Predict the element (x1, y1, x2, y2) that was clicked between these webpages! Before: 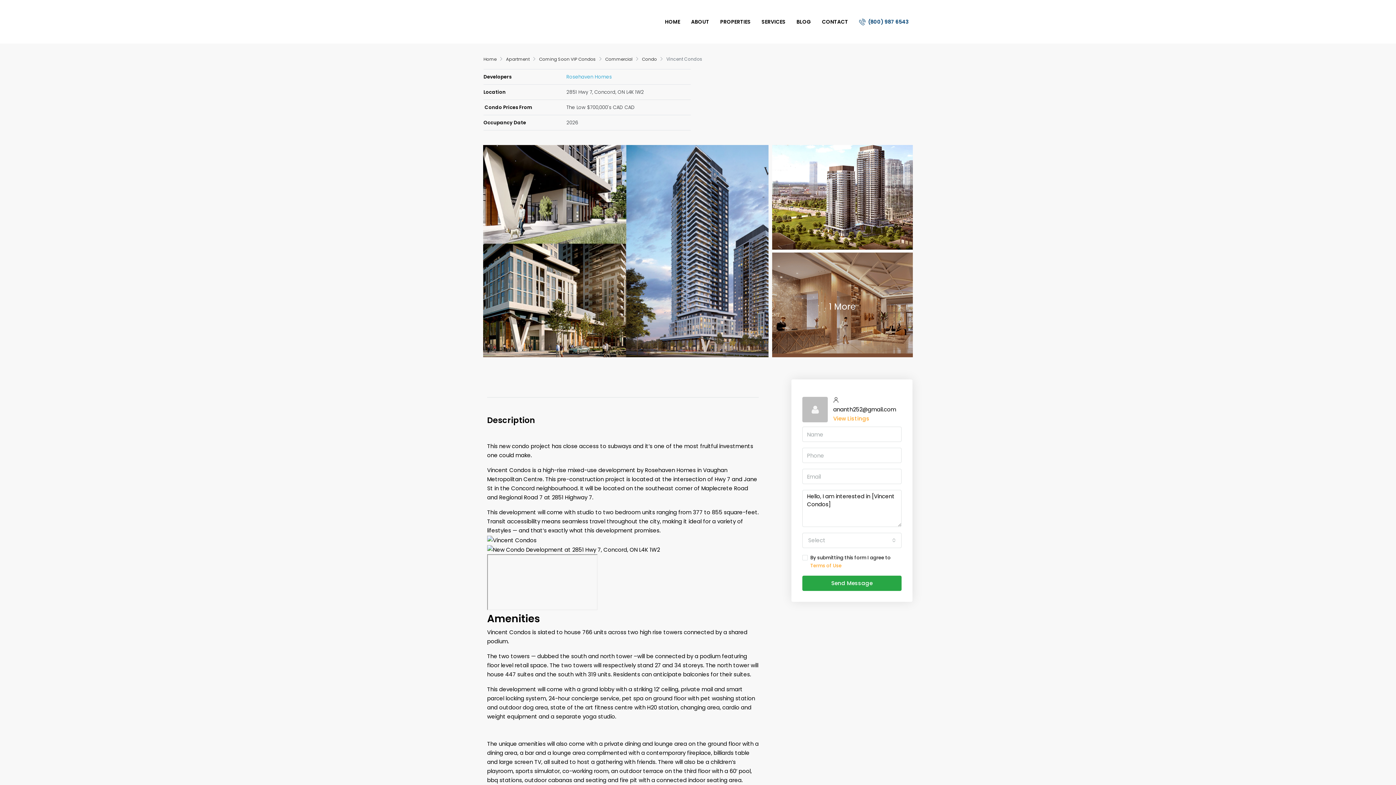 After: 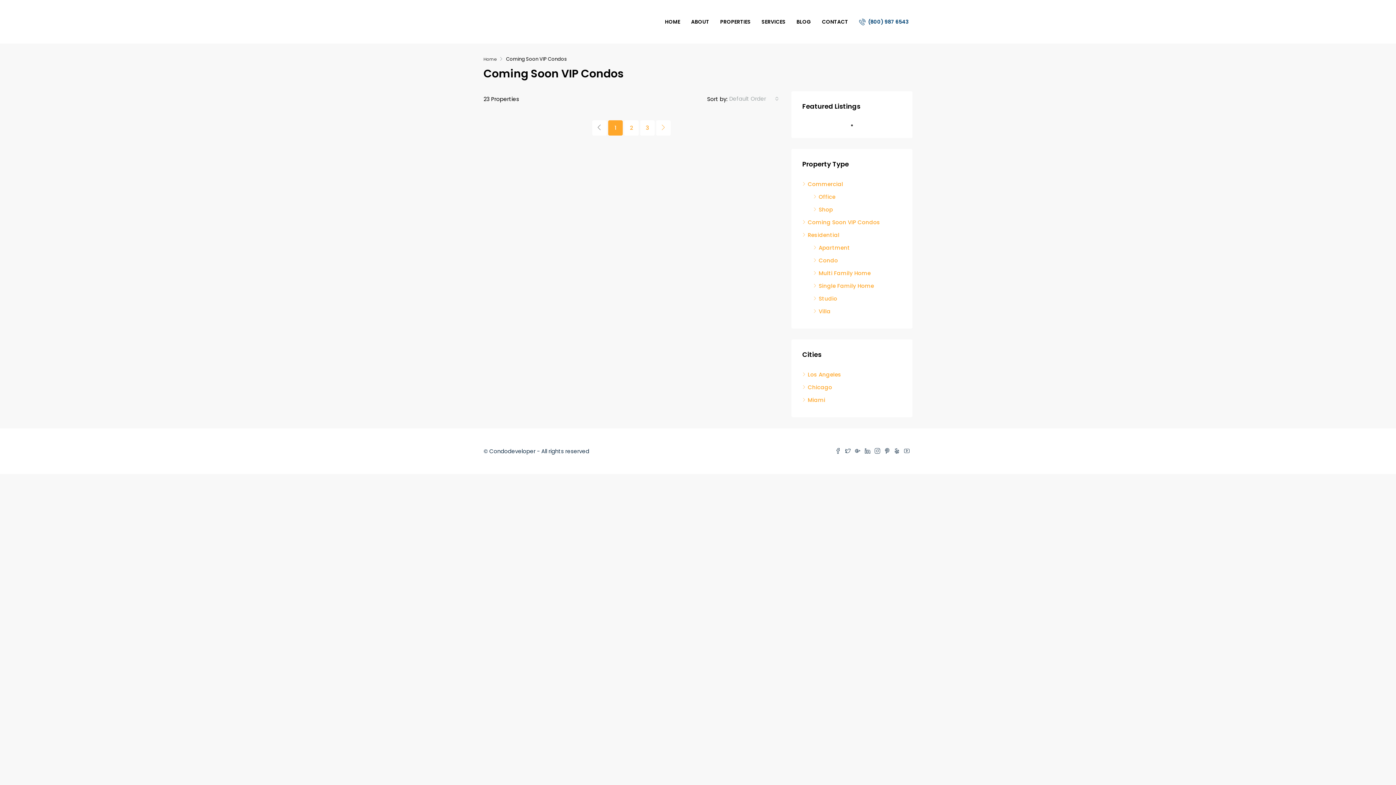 Action: label: Coming Soon VIP Condos bbox: (539, 54, 596, 63)